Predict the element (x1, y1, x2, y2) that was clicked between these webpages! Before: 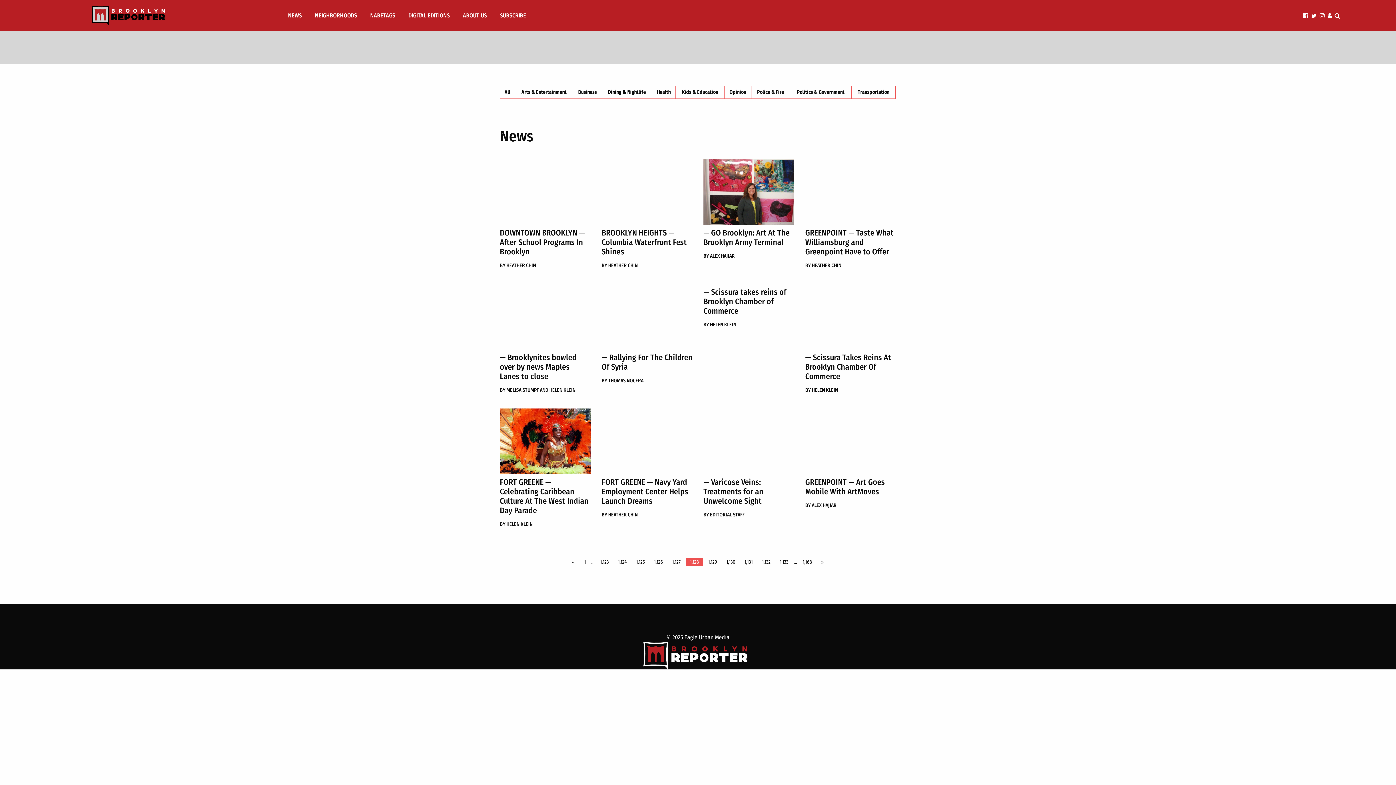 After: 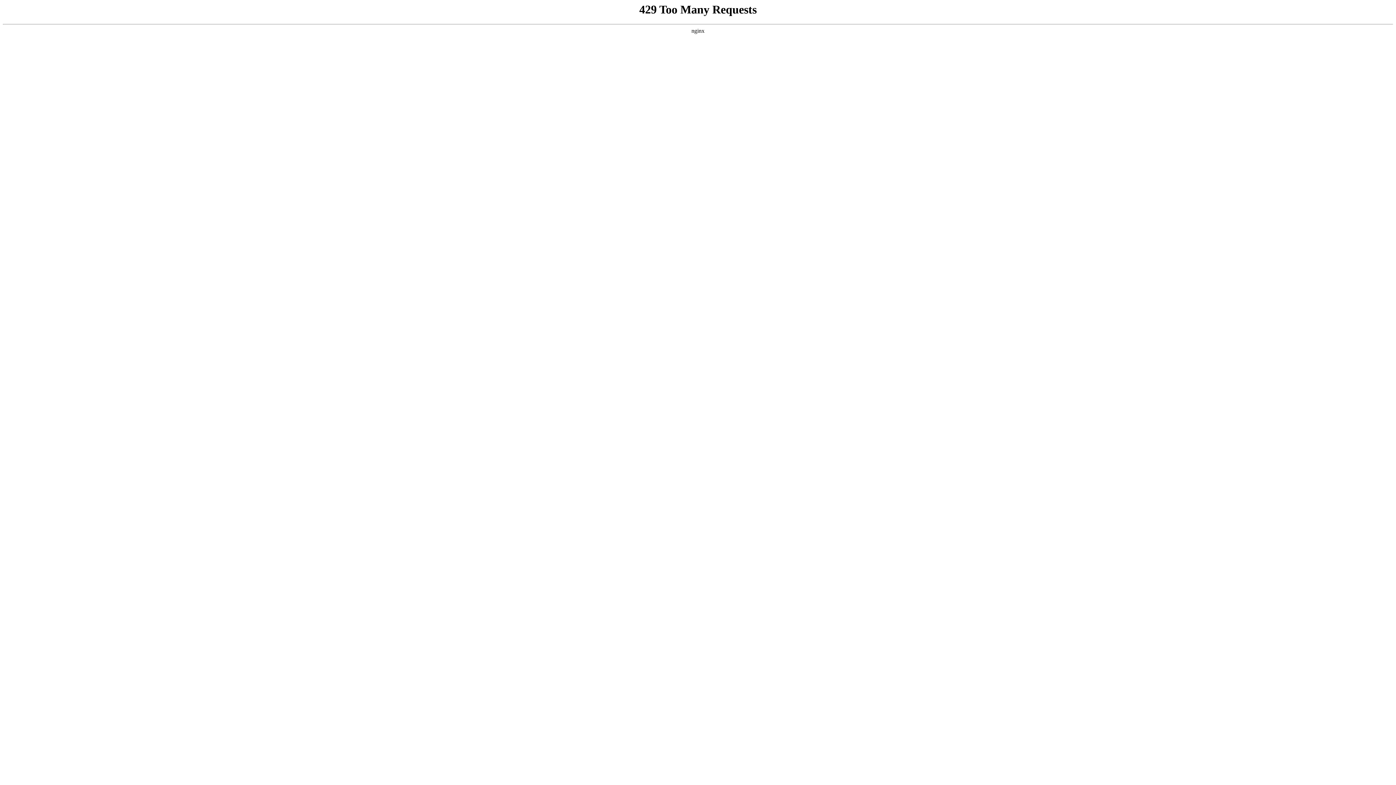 Action: bbox: (500, 477, 588, 515) label: FORT GREENE — Celebrating Caribbean Culture At The West Indian Day Parade